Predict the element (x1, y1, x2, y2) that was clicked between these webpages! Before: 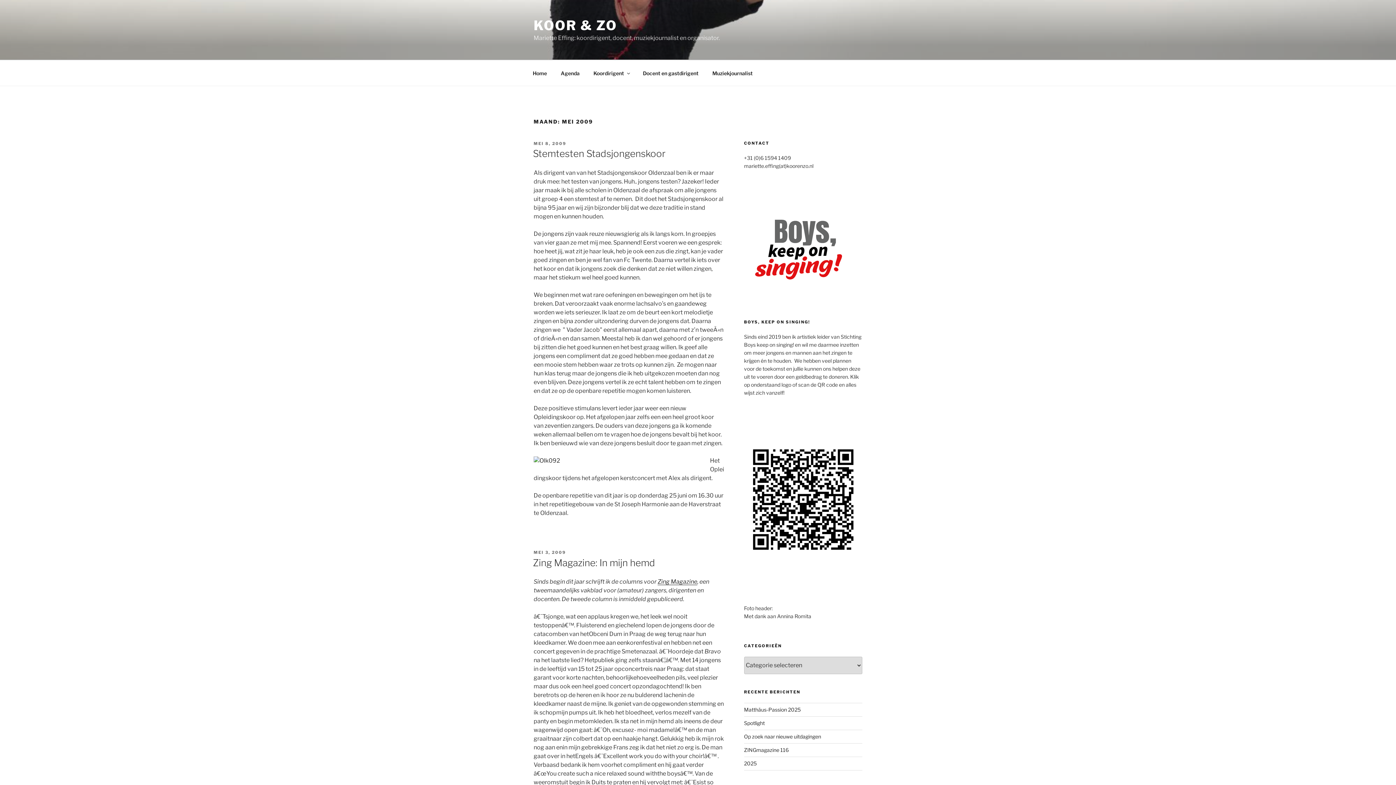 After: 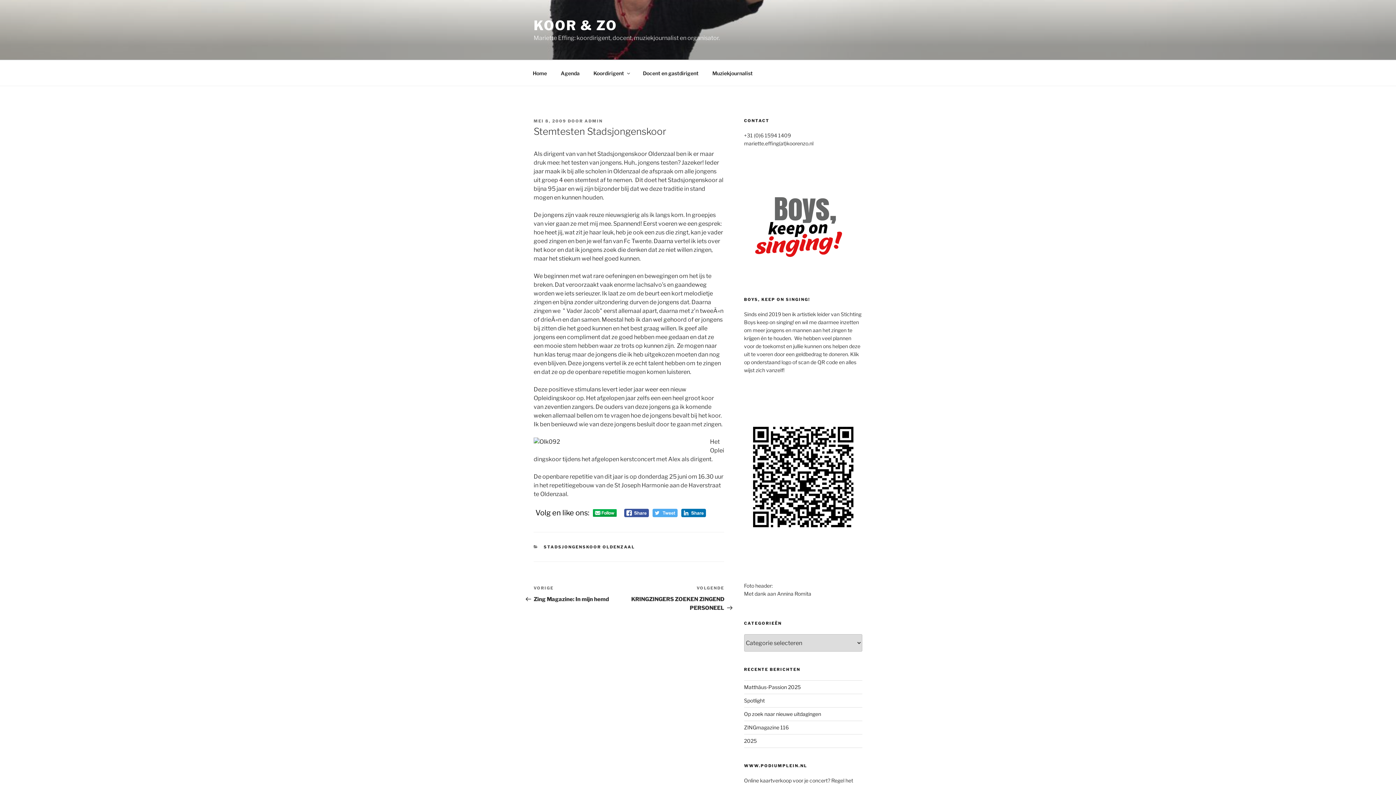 Action: bbox: (533, 148, 665, 159) label: Stemtesten Stadsjongenskoor